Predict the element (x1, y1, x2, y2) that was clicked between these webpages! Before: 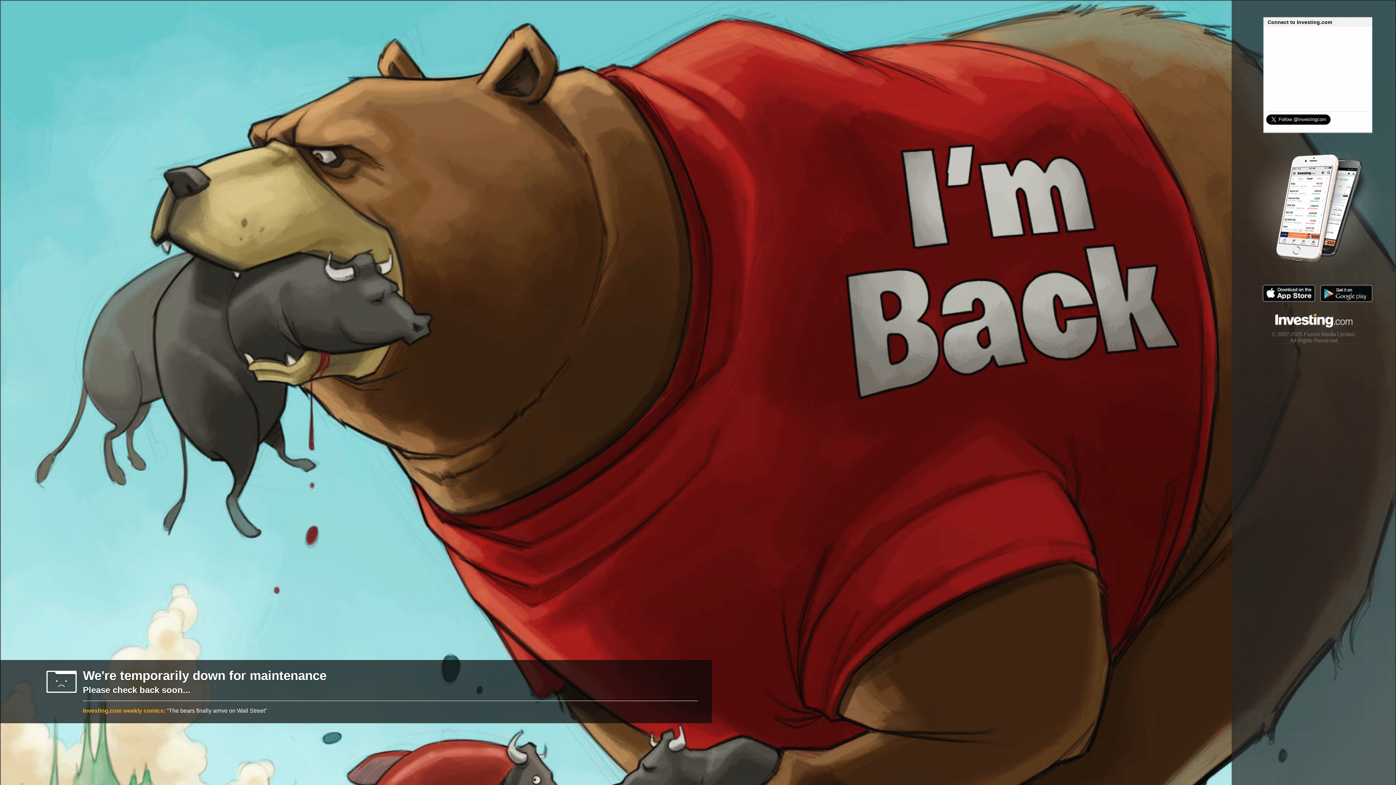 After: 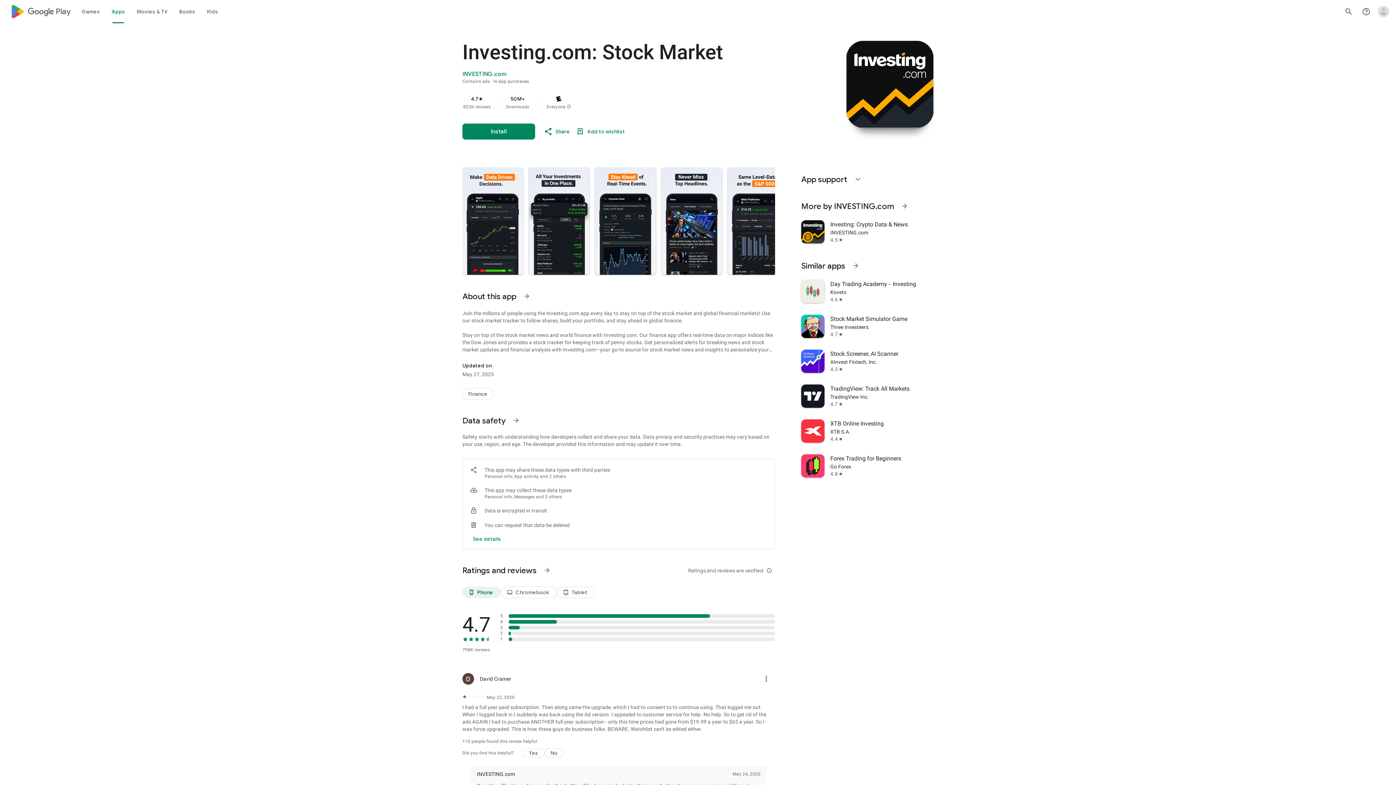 Action: bbox: (1320, 302, 1378, 306)